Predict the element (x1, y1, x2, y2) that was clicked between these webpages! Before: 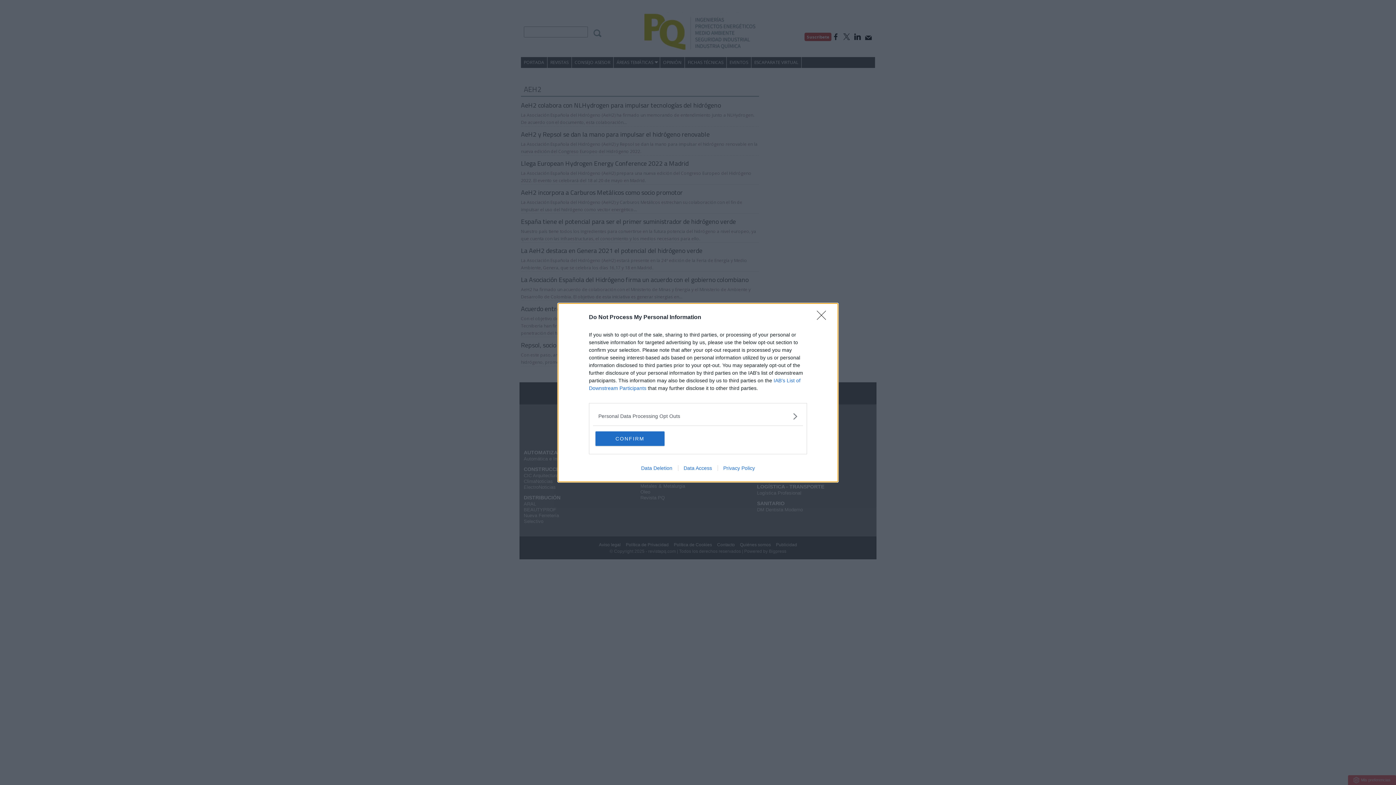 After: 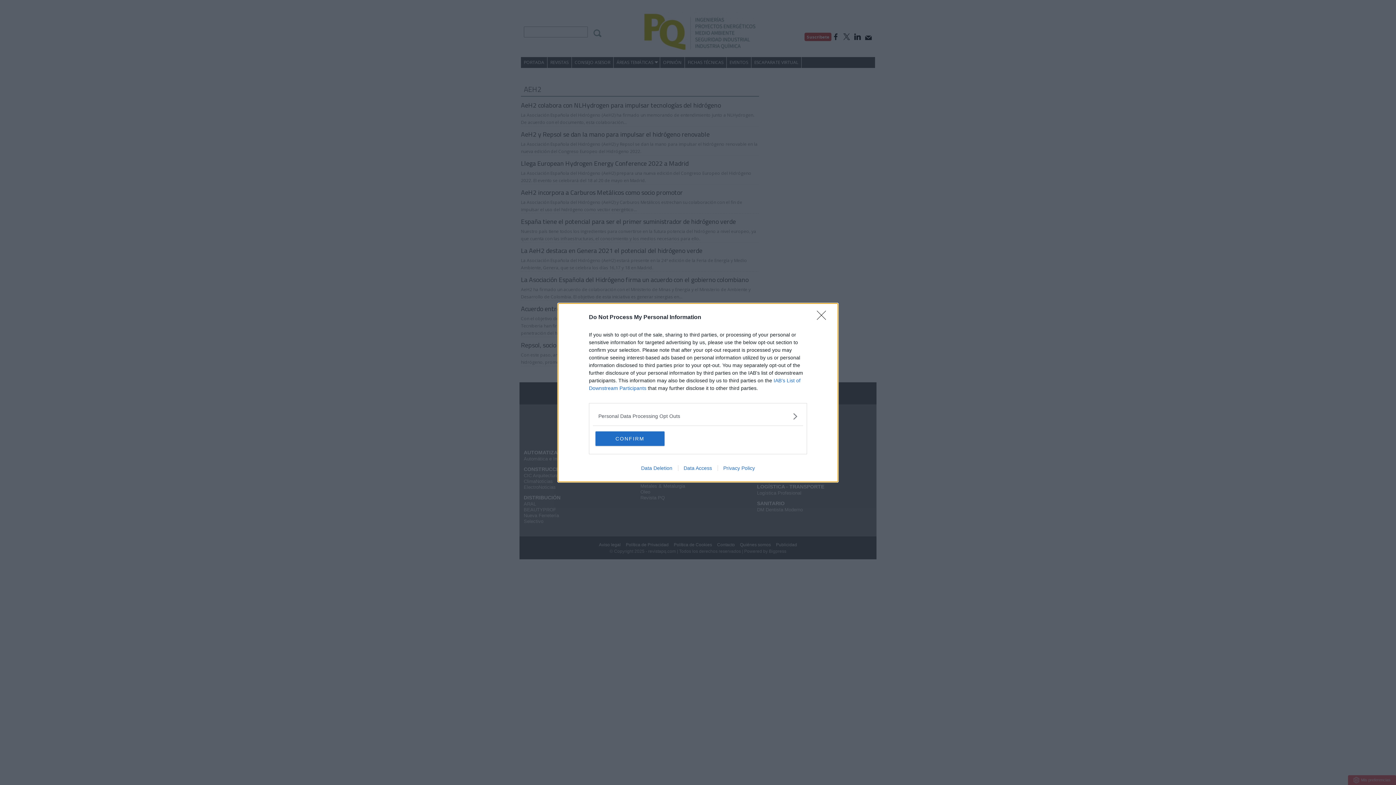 Action: label: Data Access bbox: (678, 465, 717, 471)